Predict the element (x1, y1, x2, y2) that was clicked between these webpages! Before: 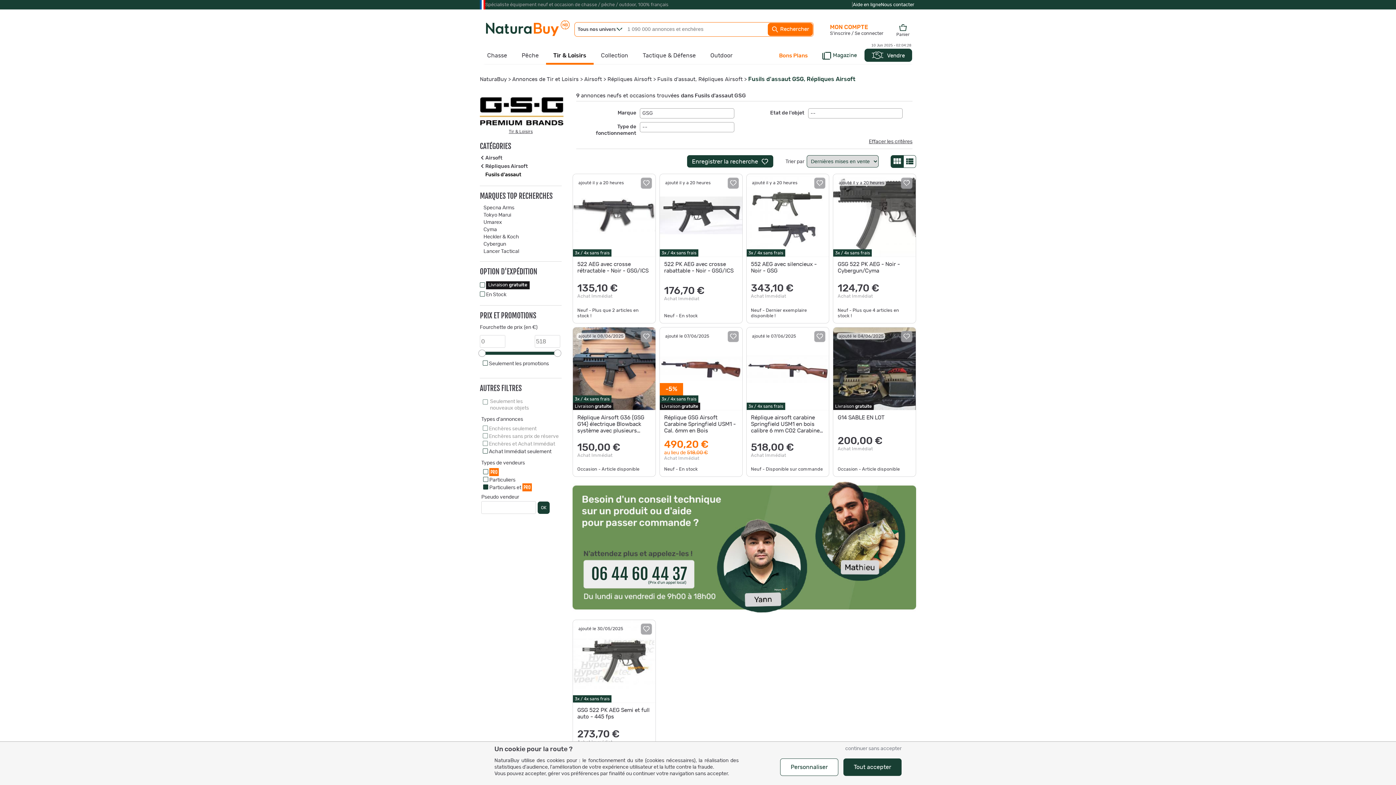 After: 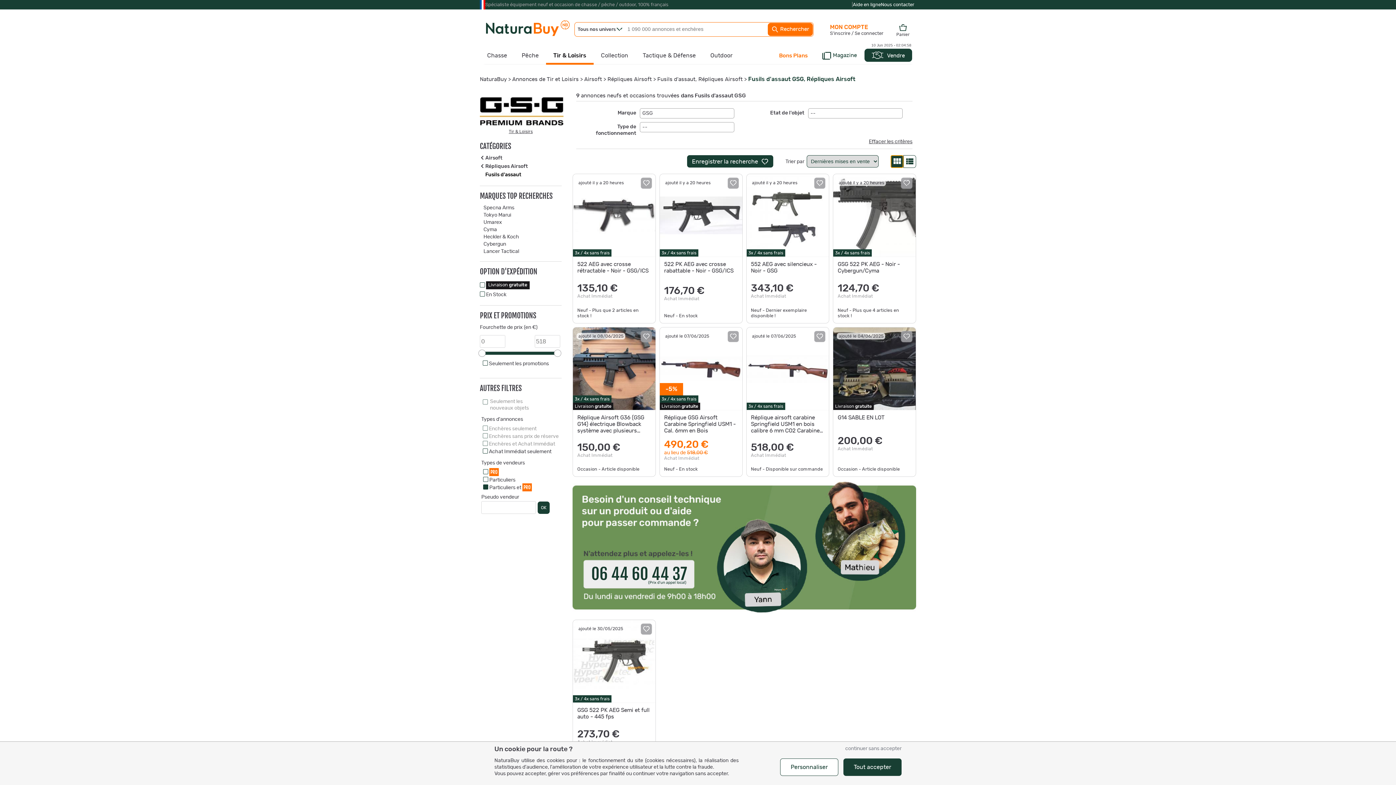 Action: bbox: (890, 155, 903, 167)